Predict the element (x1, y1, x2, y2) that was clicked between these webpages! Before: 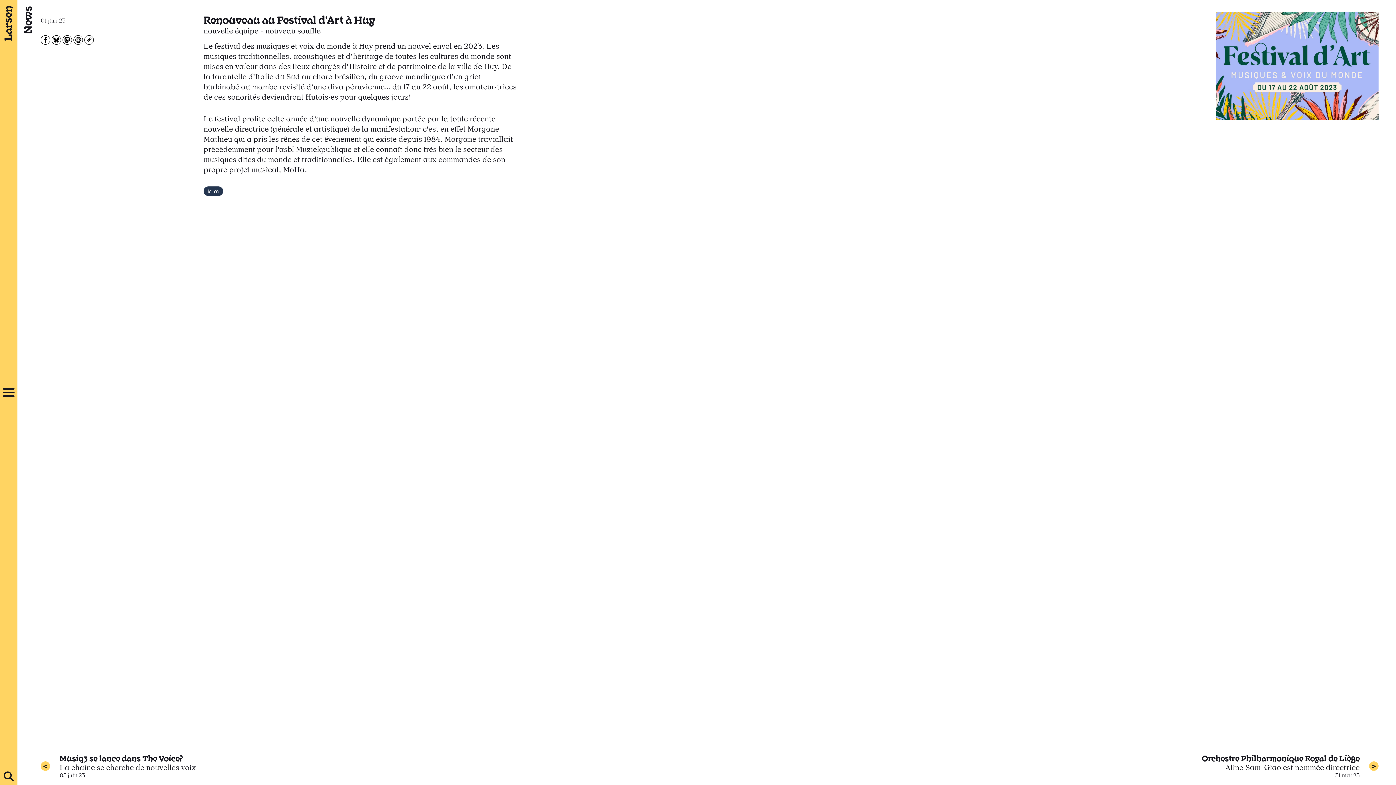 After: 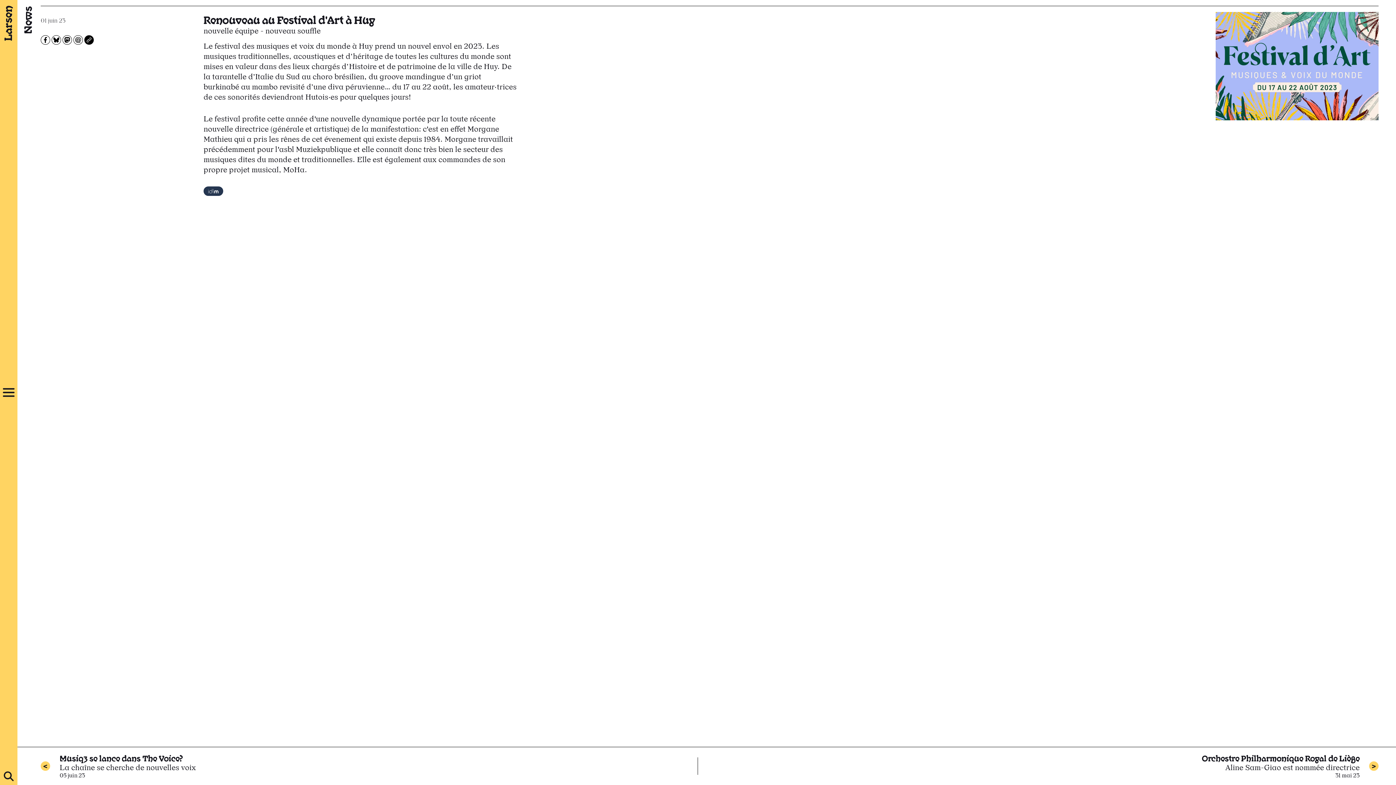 Action: label: Copiez l’url bbox: (84, 35, 93, 44)